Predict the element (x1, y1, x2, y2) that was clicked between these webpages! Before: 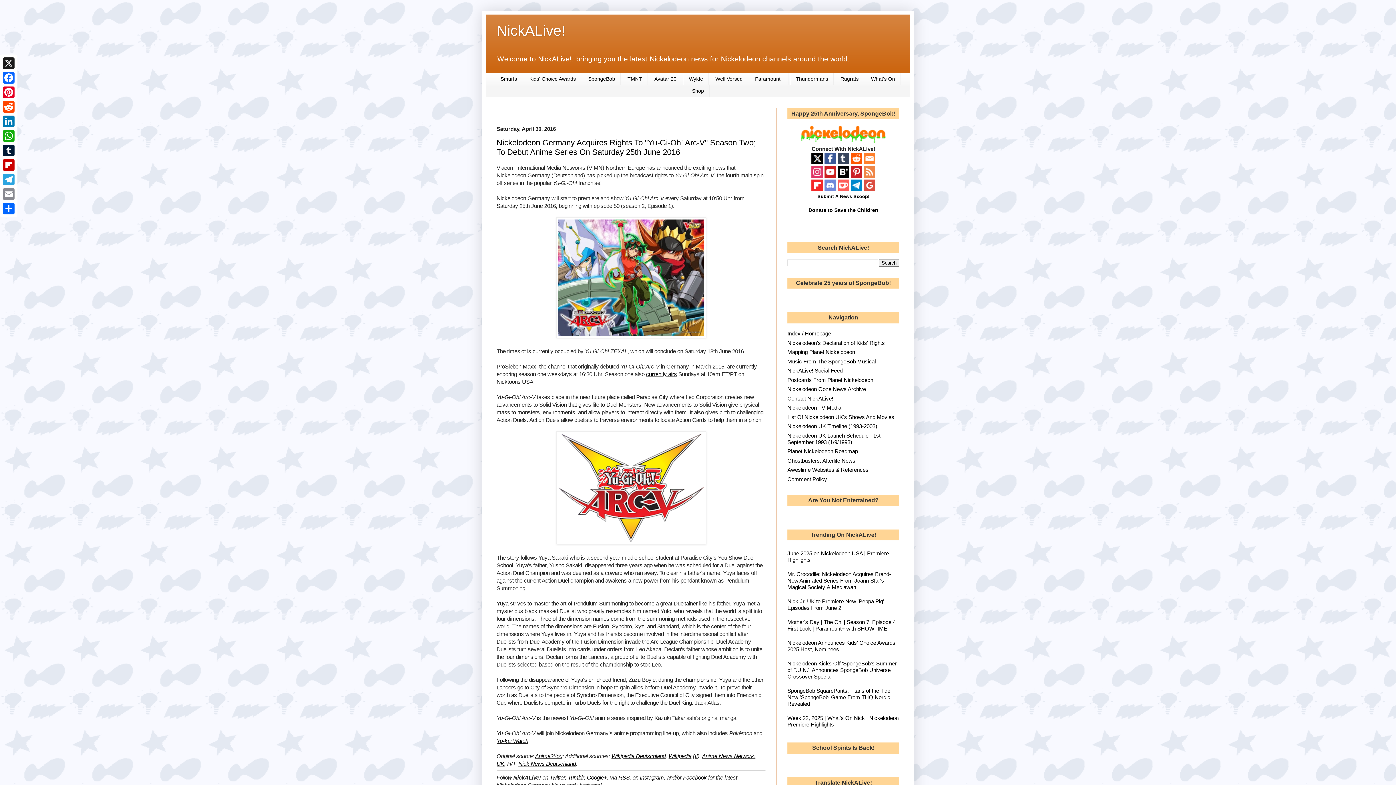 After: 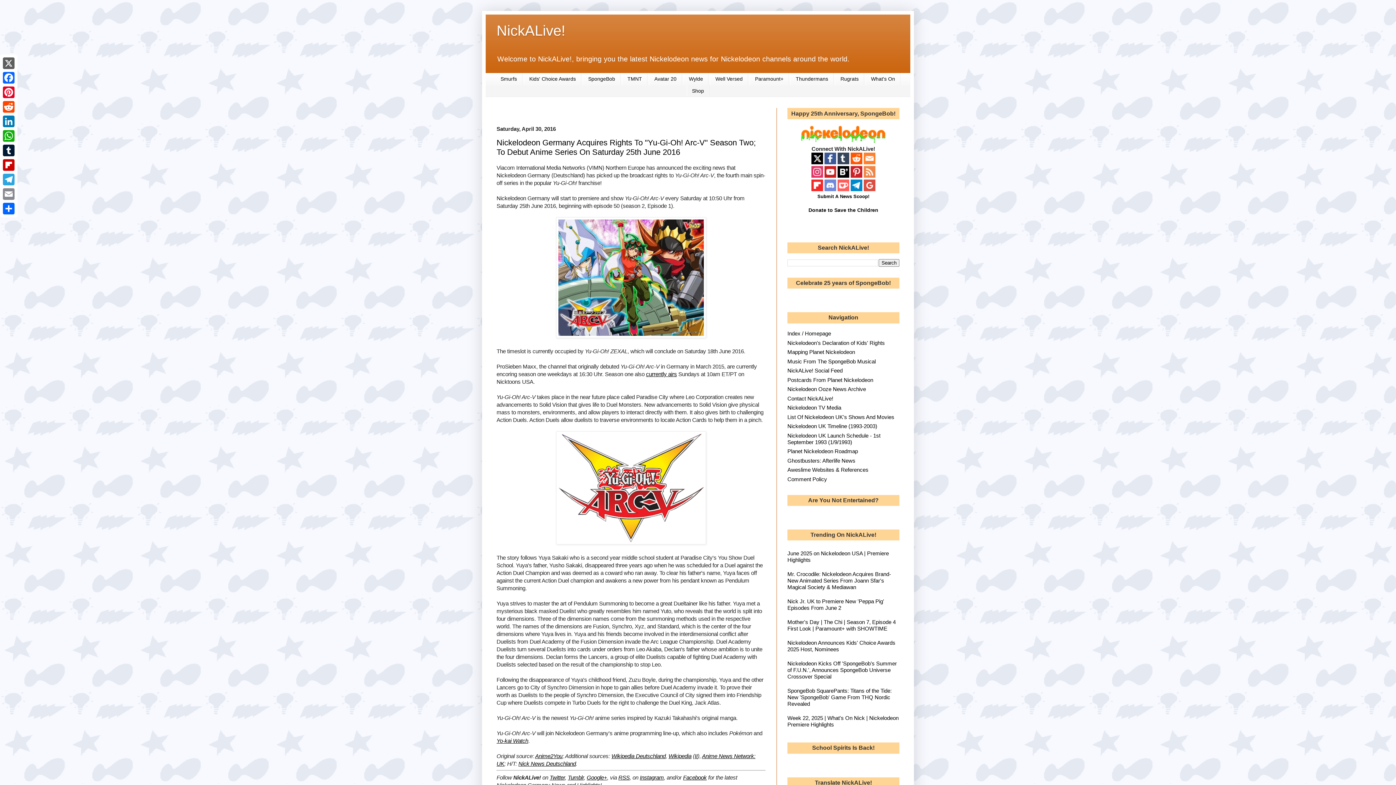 Action: bbox: (1, 56, 16, 70) label: X